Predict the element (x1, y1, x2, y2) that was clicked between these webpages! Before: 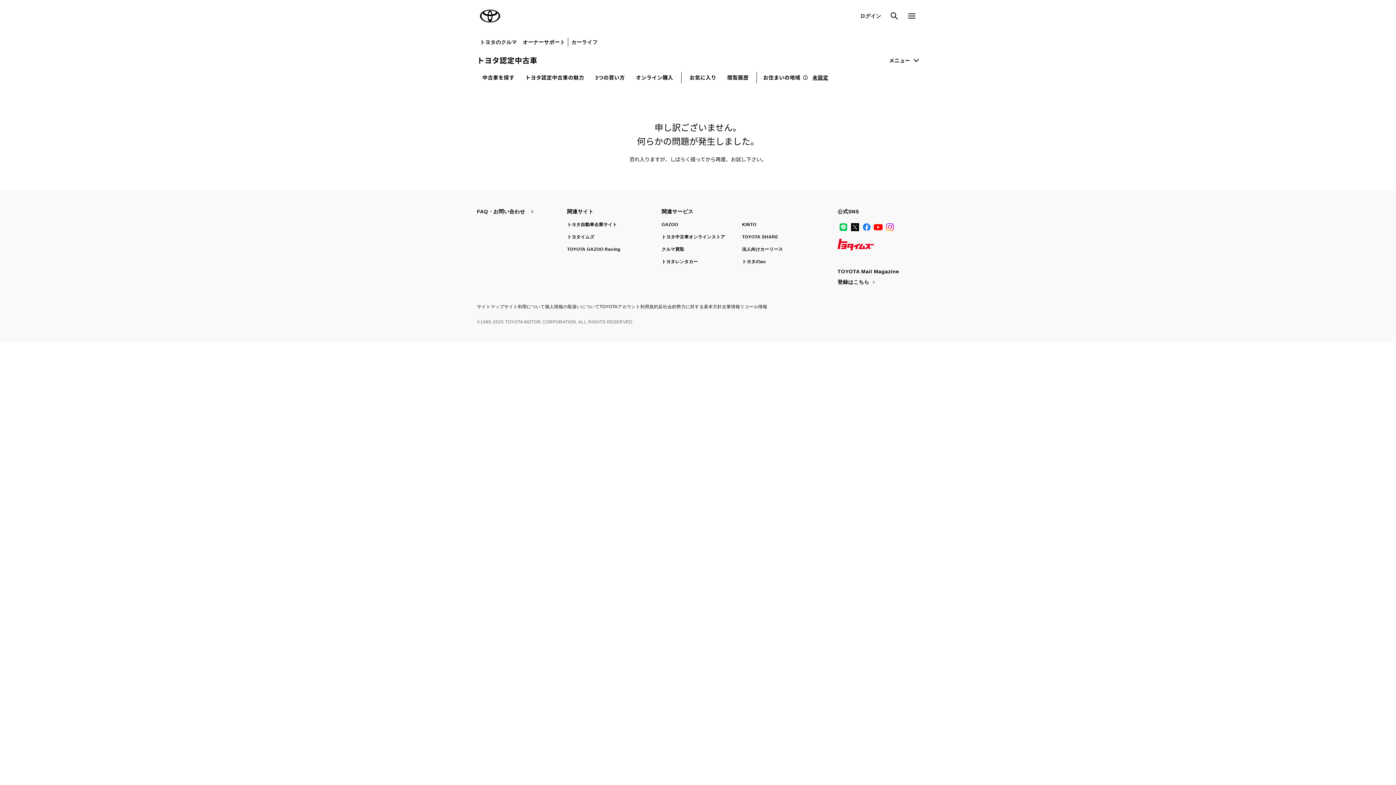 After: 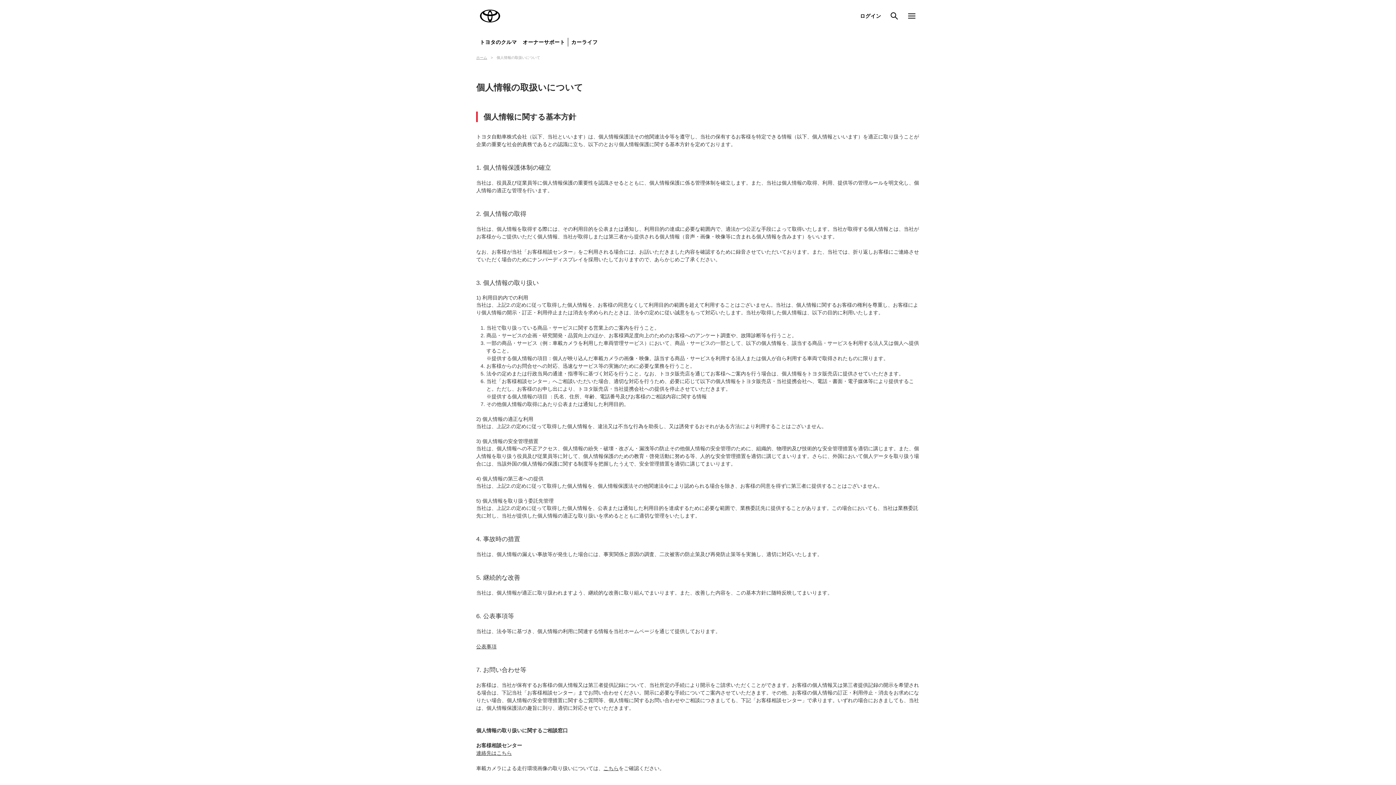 Action: bbox: (545, 304, 599, 309) label: 個人情報の取扱いについて